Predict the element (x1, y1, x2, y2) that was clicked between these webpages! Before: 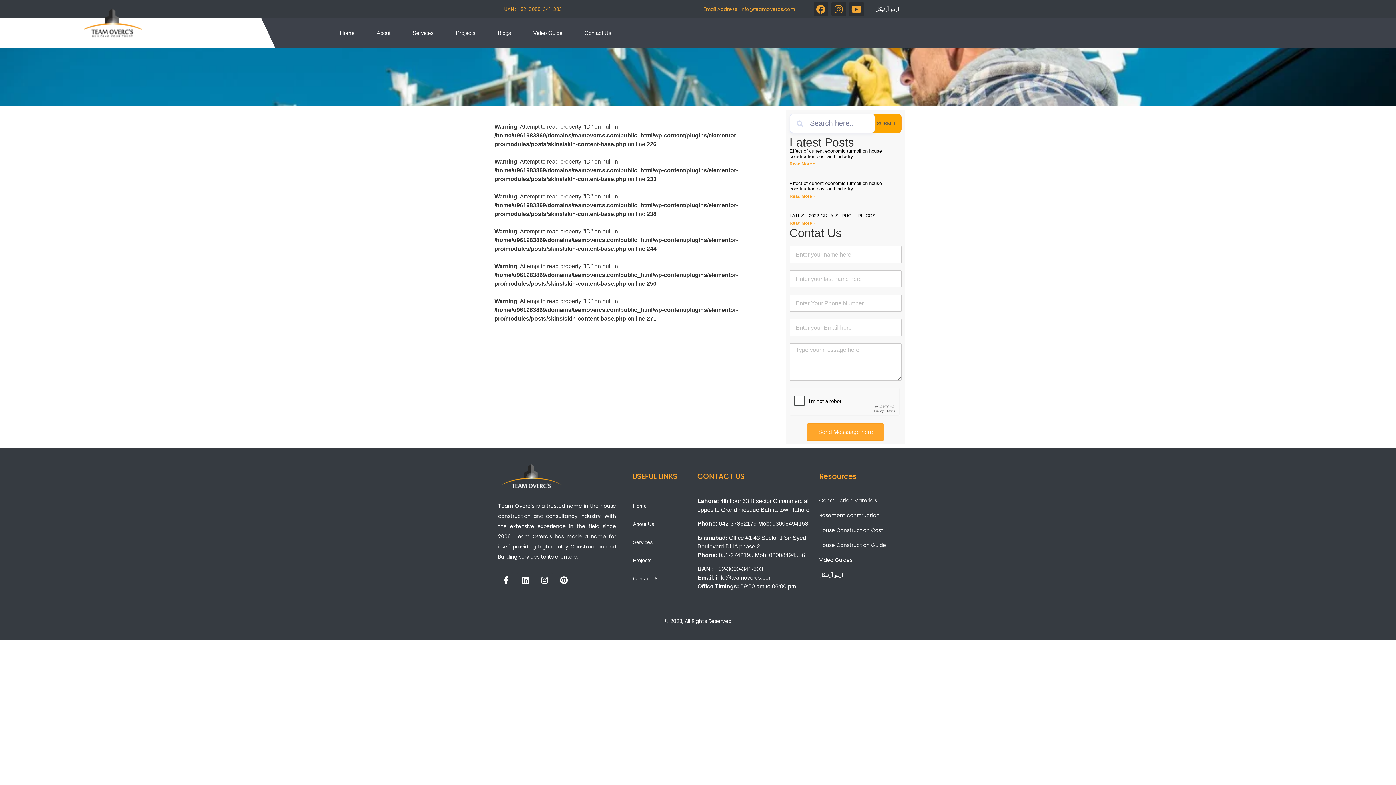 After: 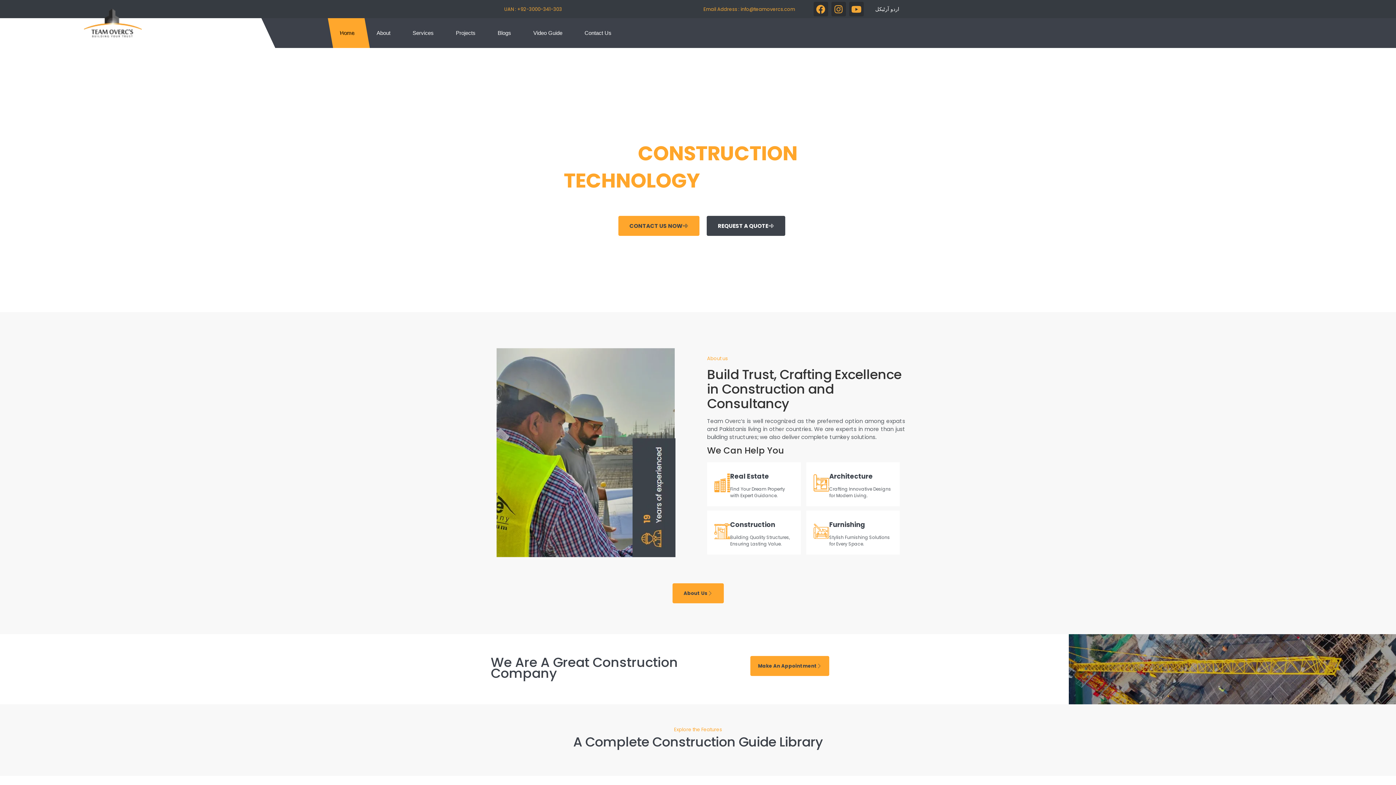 Action: bbox: (625, 497, 654, 515) label: Home